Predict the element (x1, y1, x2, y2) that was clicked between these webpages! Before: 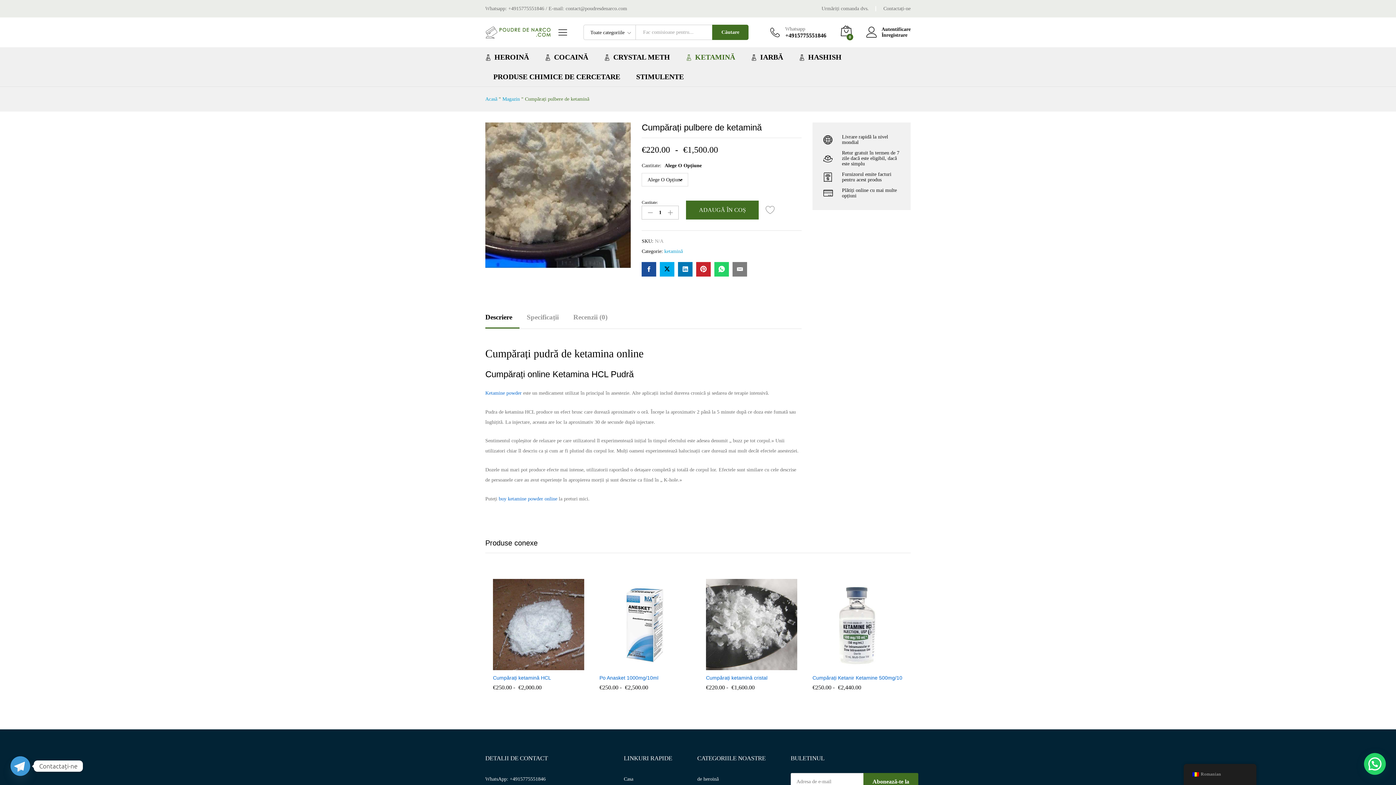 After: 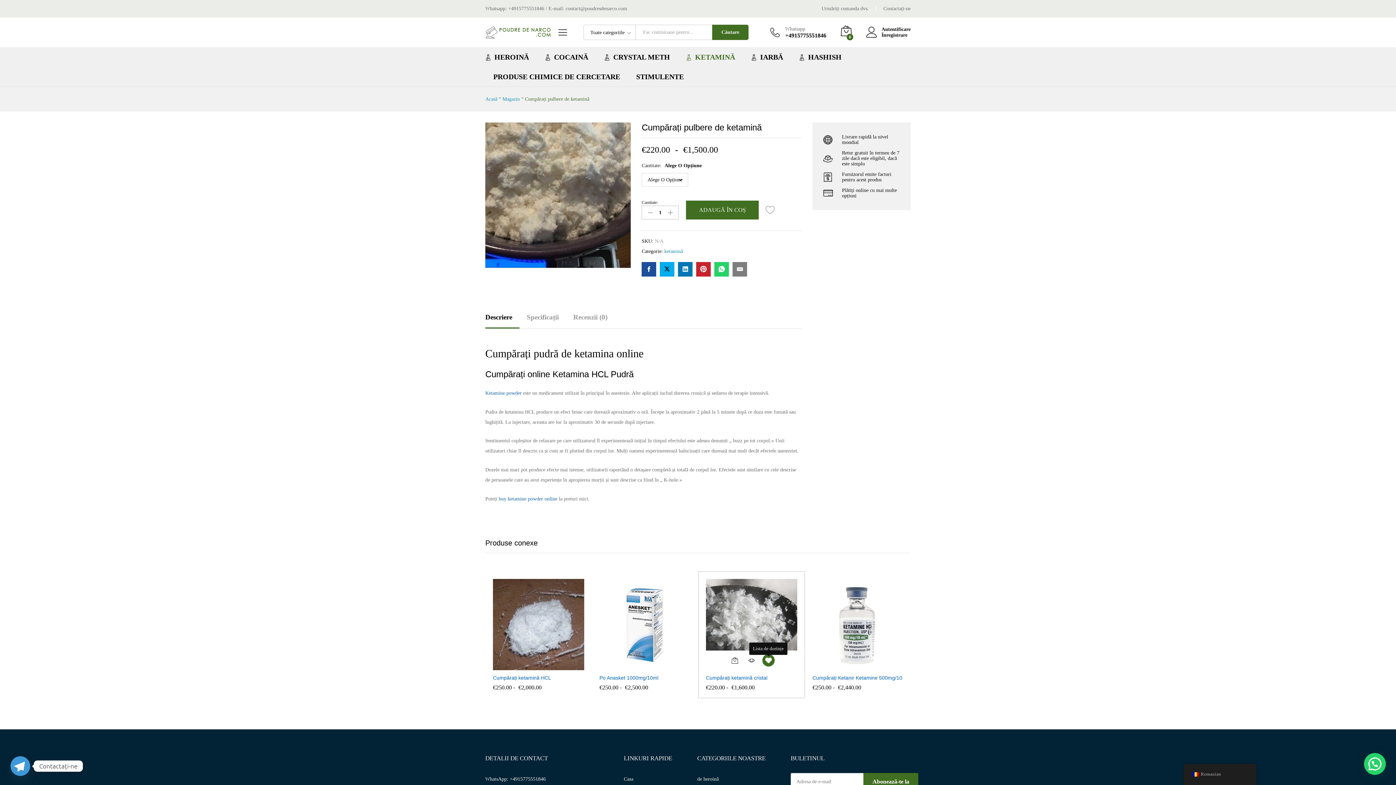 Action: bbox: (762, 660, 774, 672) label: Adaugă “Acheter du cristal de kétamine” la lista de dorințe